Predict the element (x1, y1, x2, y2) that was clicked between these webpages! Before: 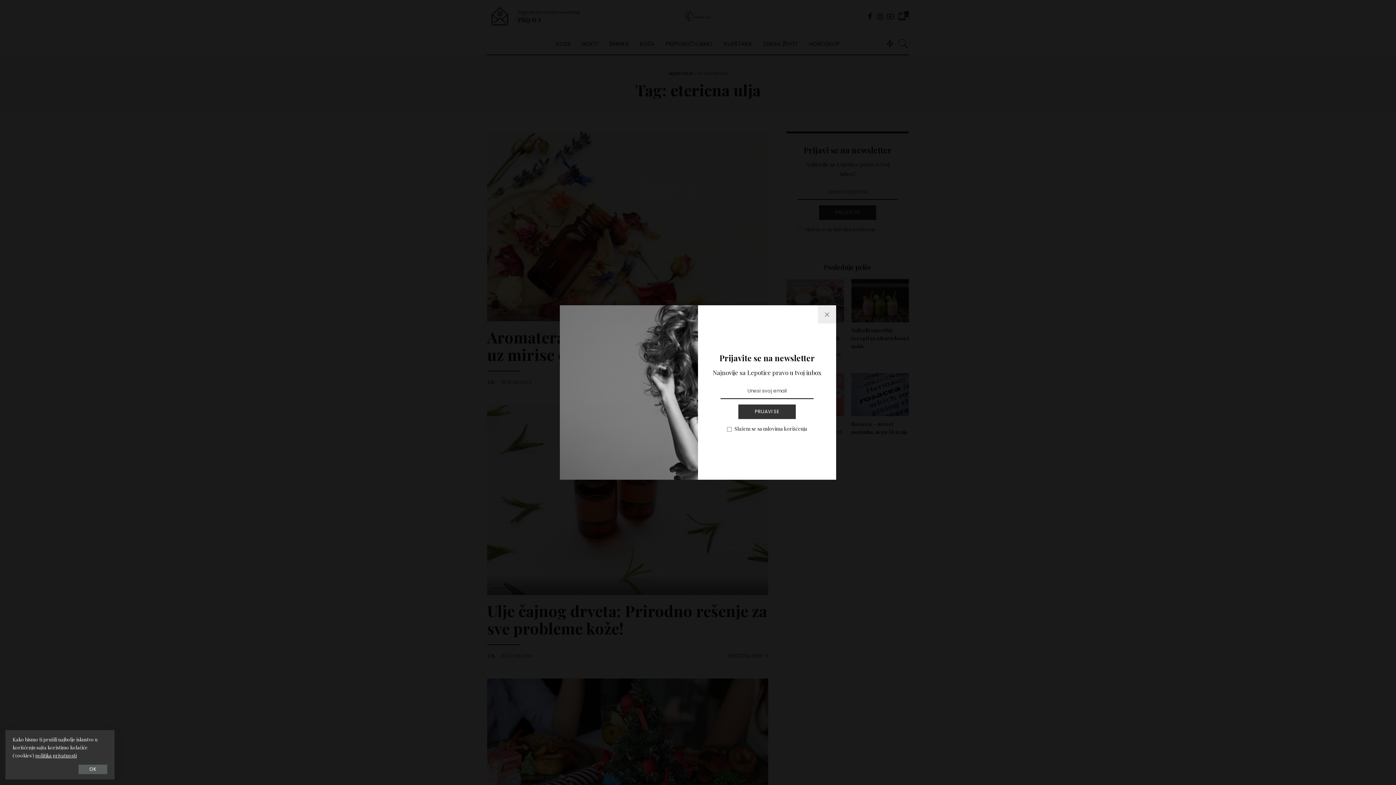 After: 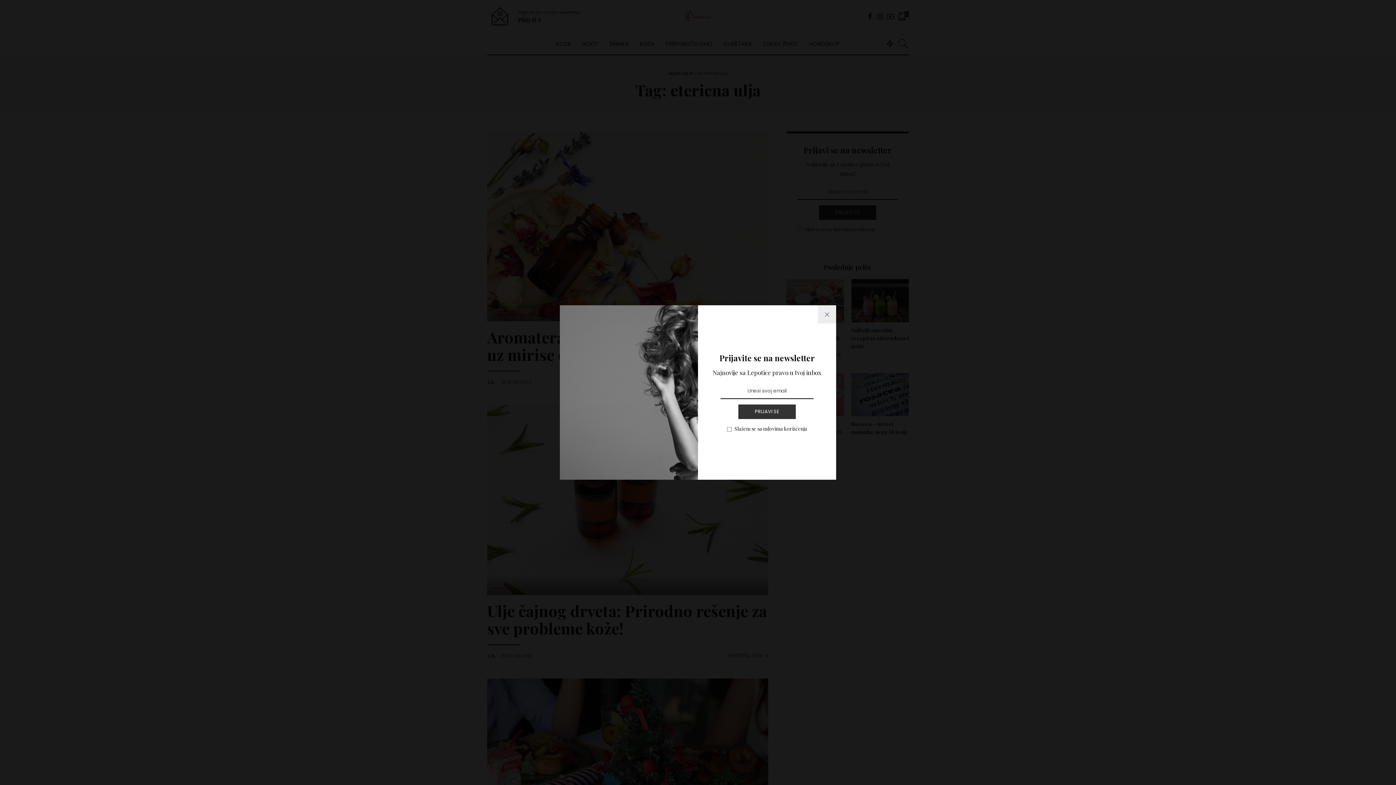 Action: label: OK bbox: (78, 765, 107, 774)